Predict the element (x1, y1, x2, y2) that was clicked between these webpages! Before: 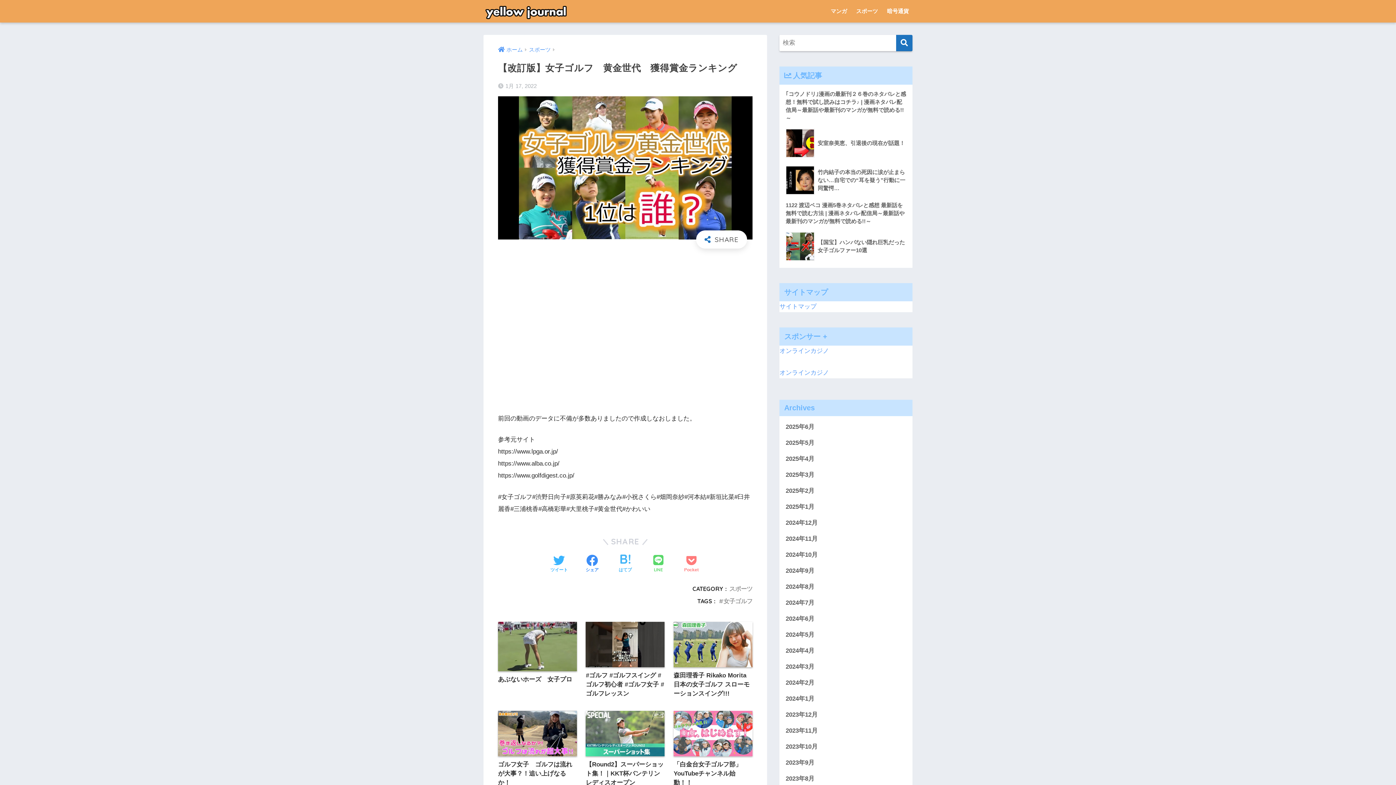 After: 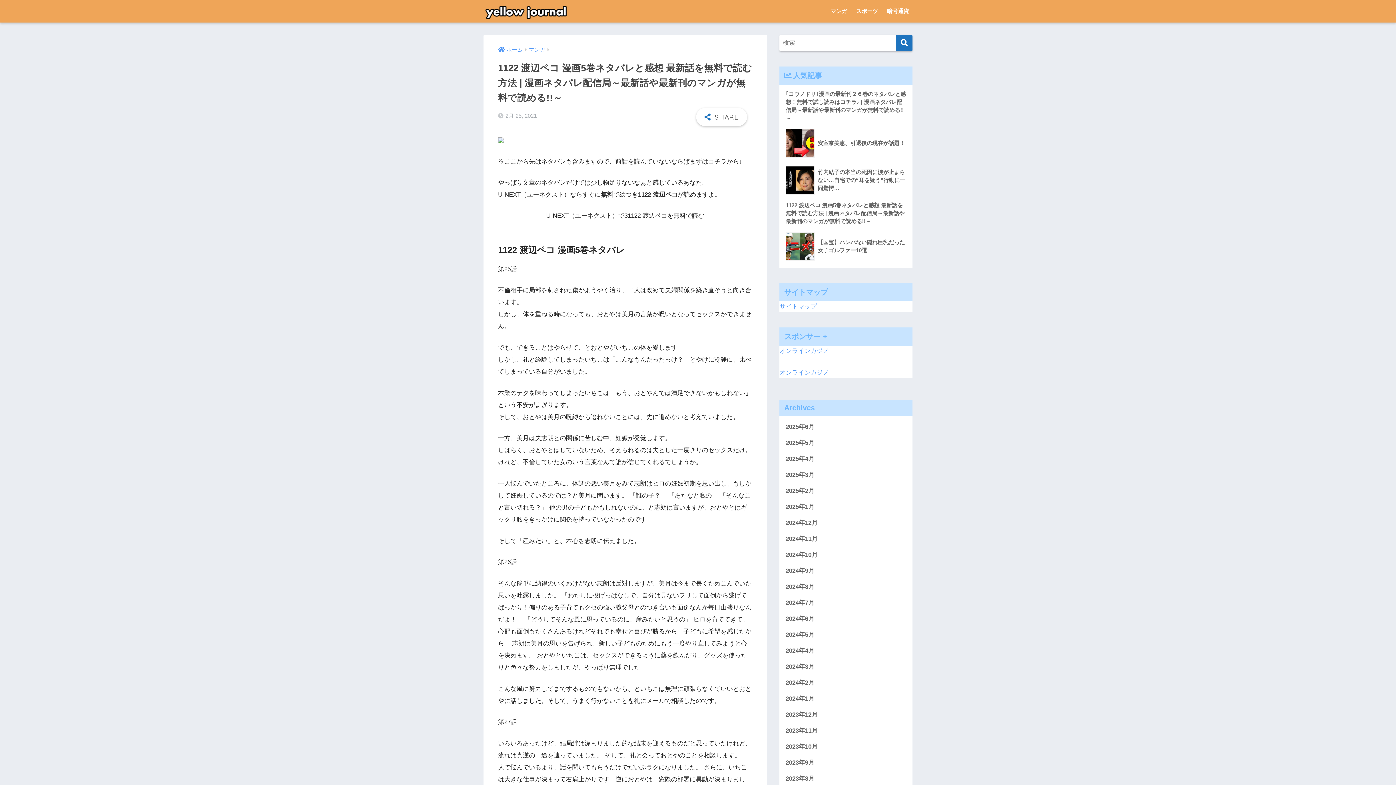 Action: bbox: (783, 198, 908, 228) label: 1122 渡辺ペコ 漫画5巻ネタバレと感想 最新話を無料で読む方法 | 漫画ネタバレ配信局～最新話や最新刊のマンガが無料で読める!!～